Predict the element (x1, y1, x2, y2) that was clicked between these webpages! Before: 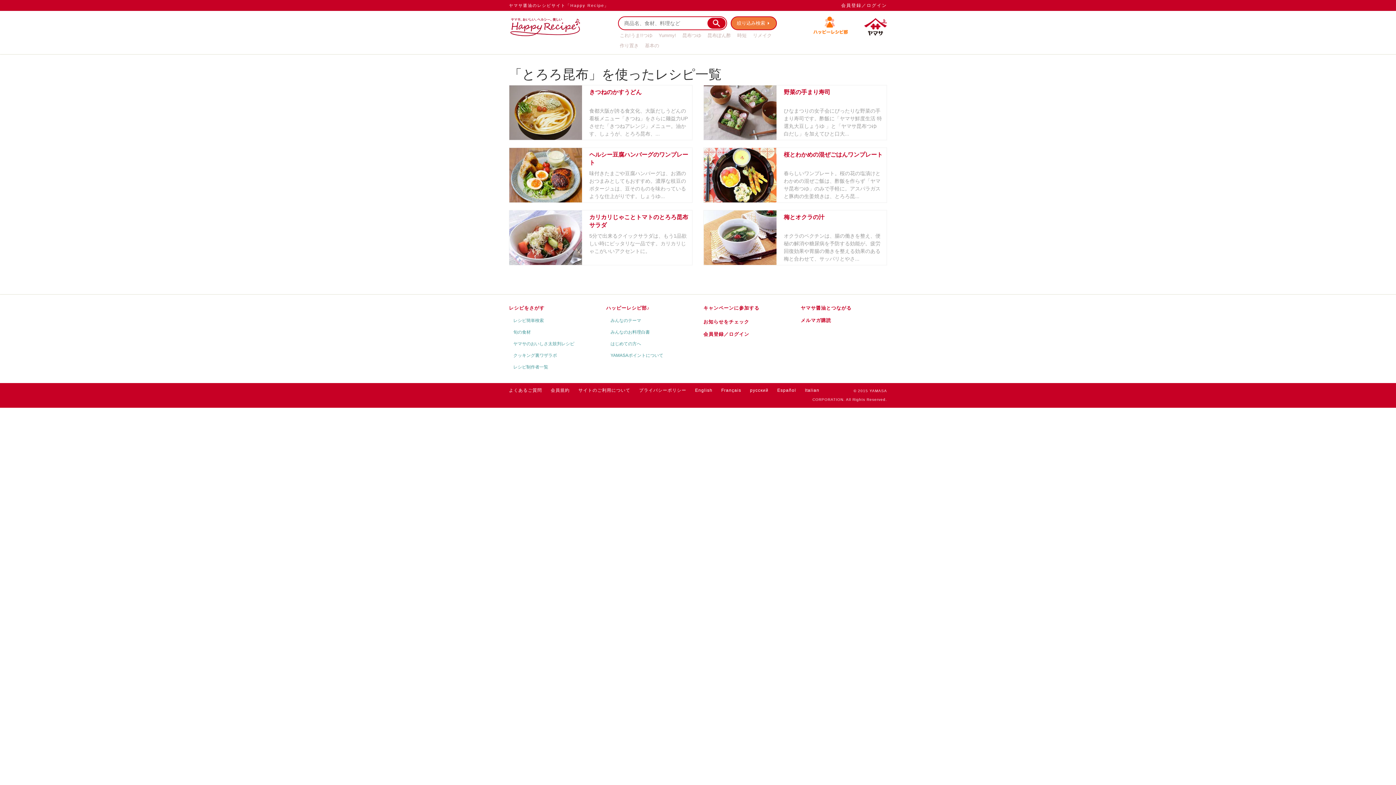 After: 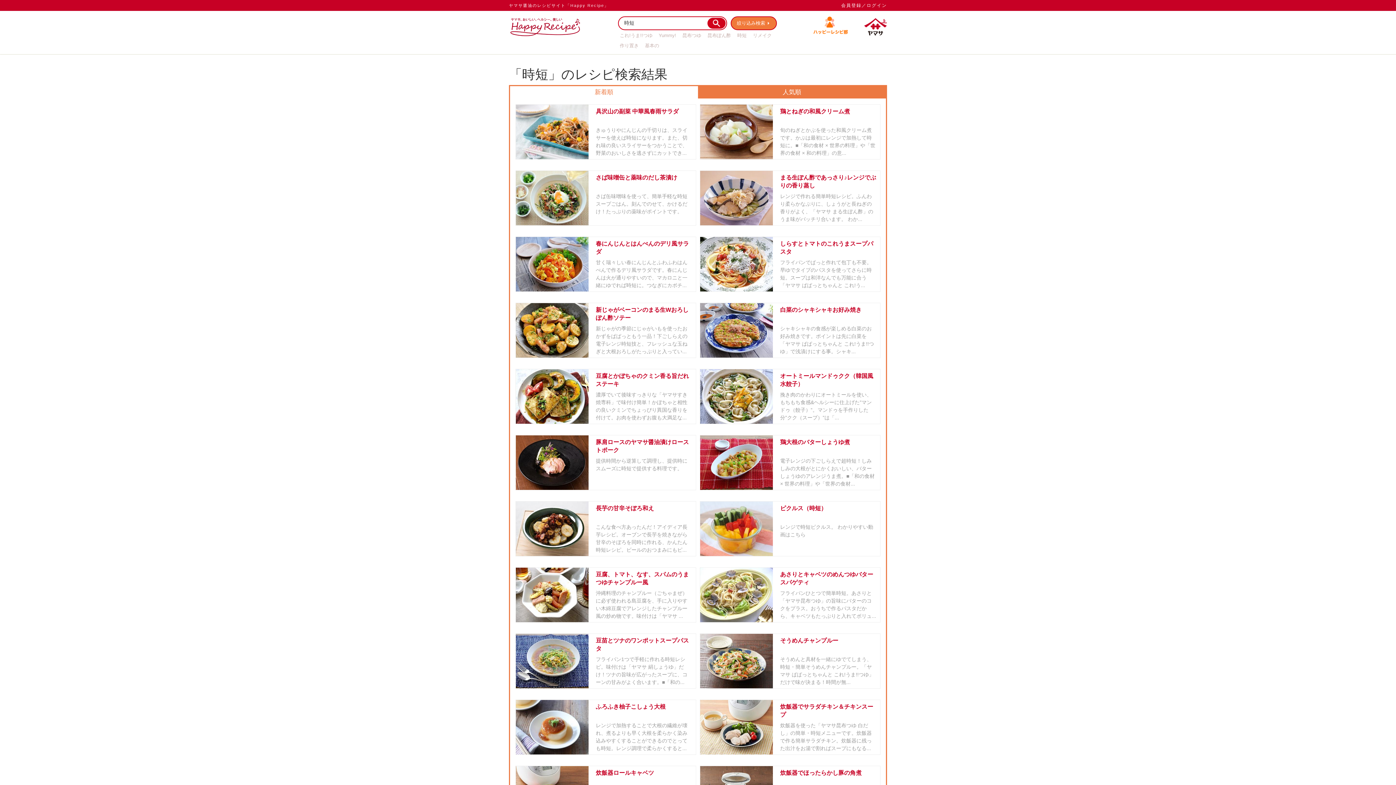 Action: bbox: (735, 30, 751, 40) label: 時短